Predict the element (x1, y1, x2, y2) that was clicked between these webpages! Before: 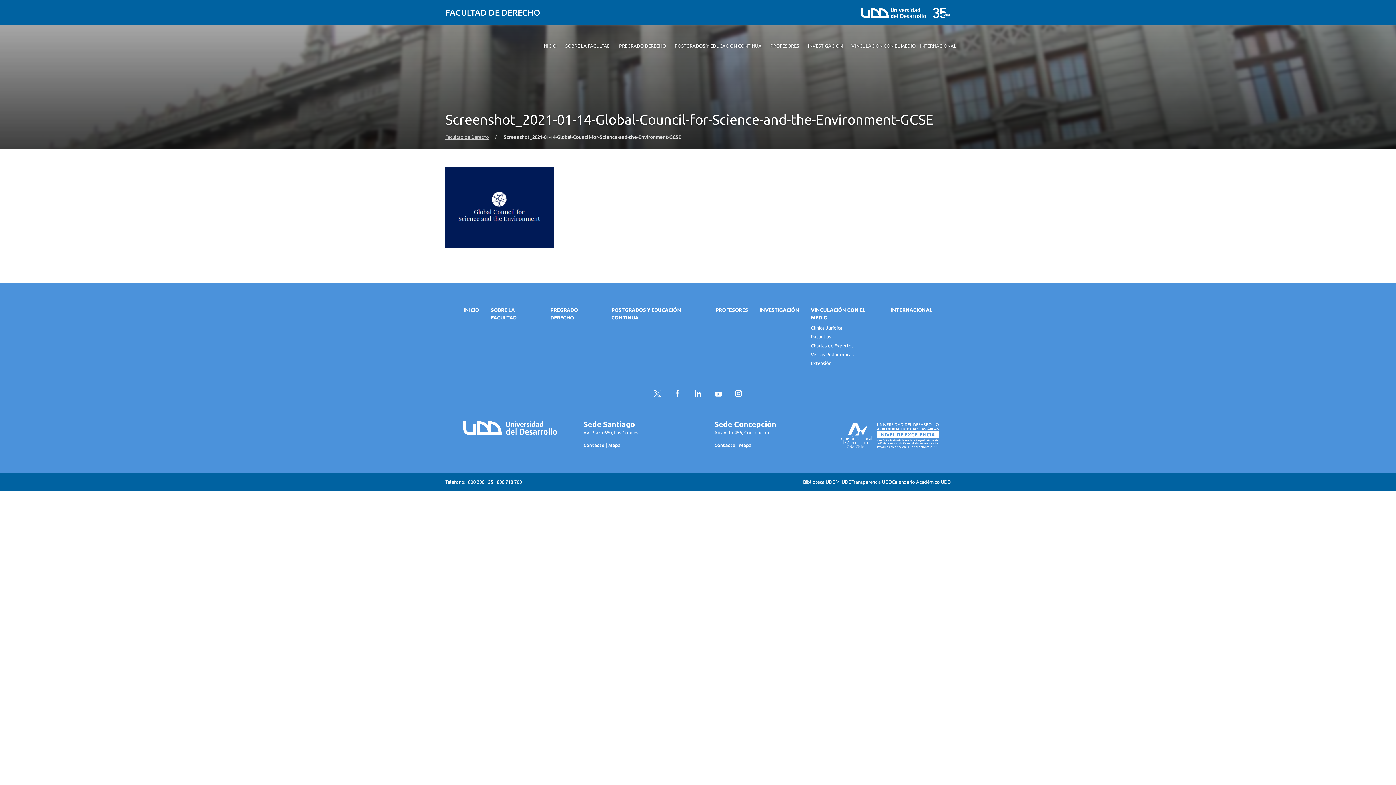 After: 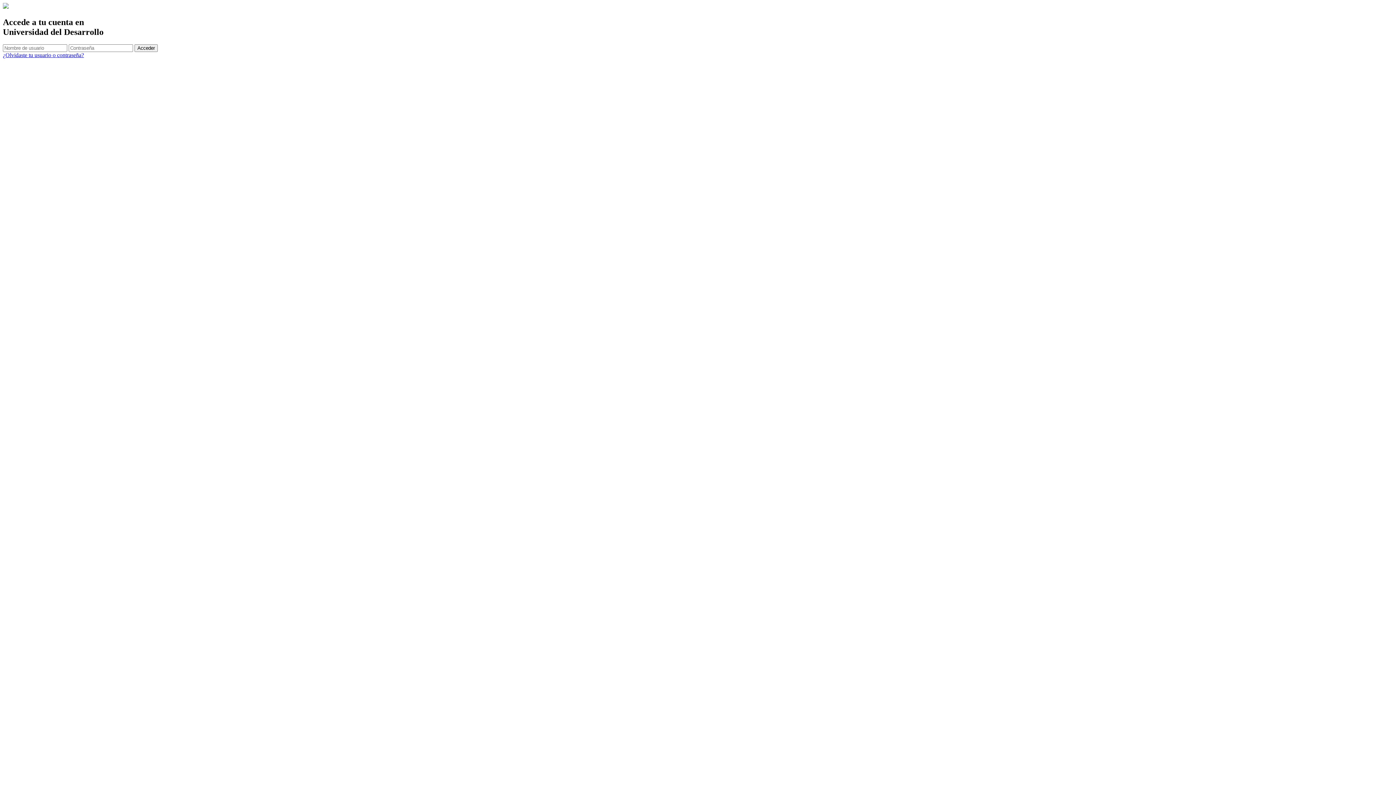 Action: bbox: (835, 478, 851, 485) label: Mi UDD